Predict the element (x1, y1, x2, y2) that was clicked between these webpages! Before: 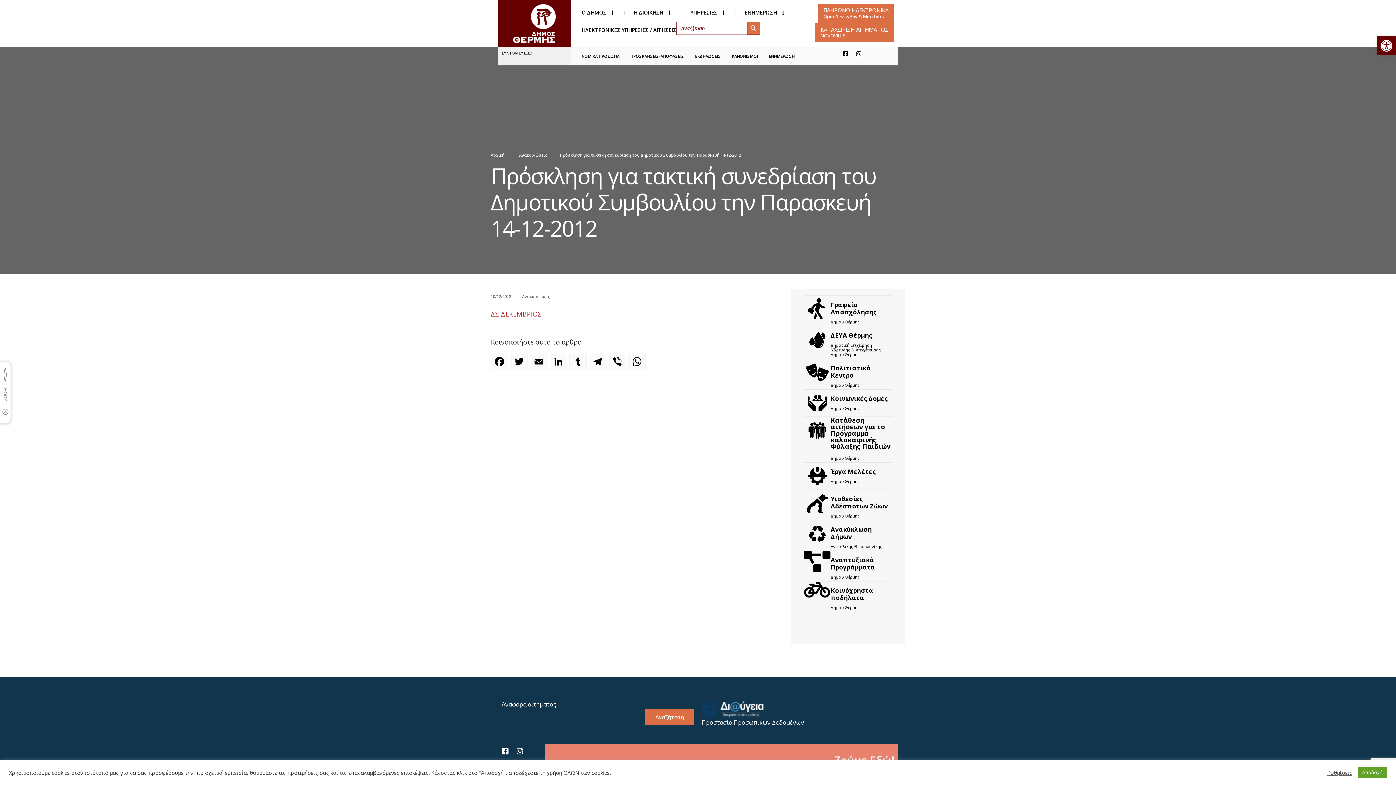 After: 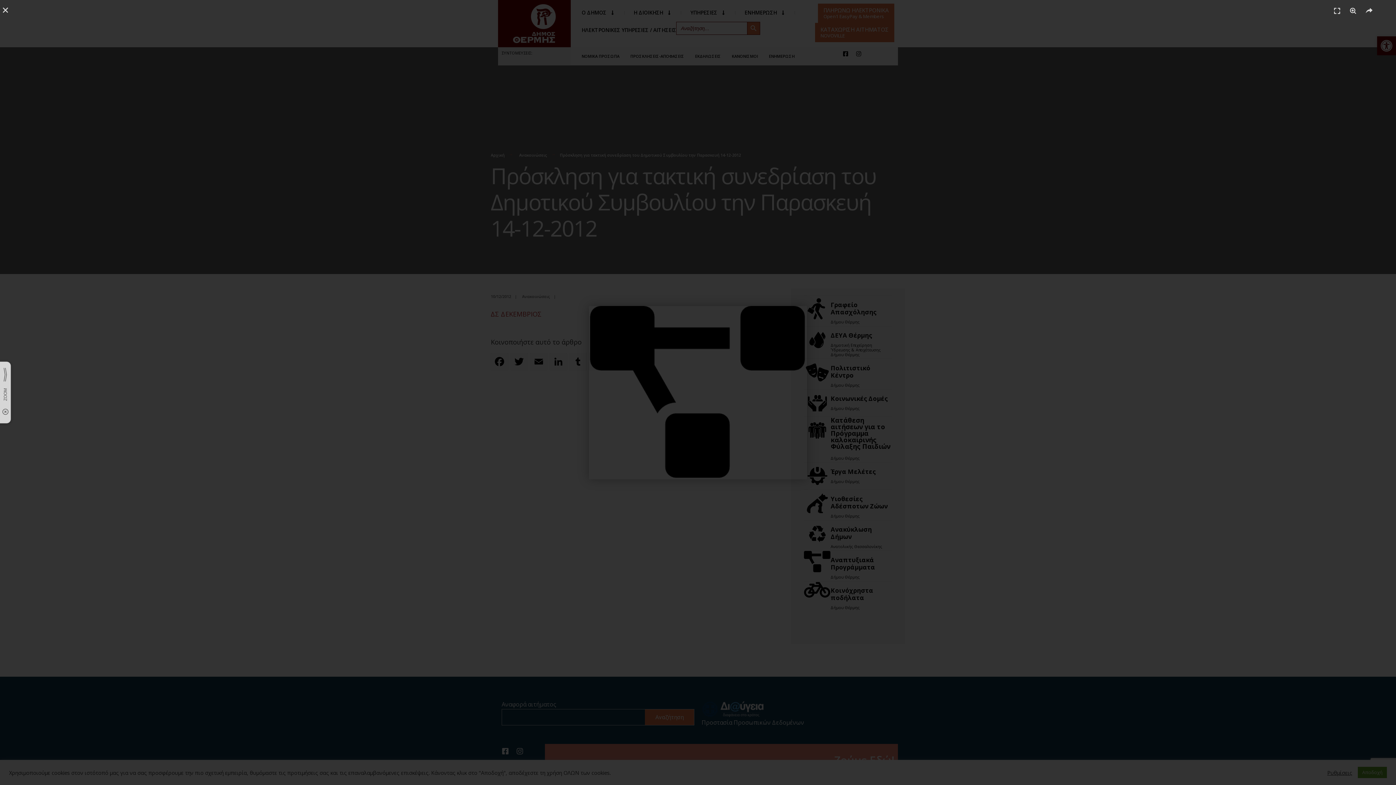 Action: bbox: (804, 551, 830, 572)